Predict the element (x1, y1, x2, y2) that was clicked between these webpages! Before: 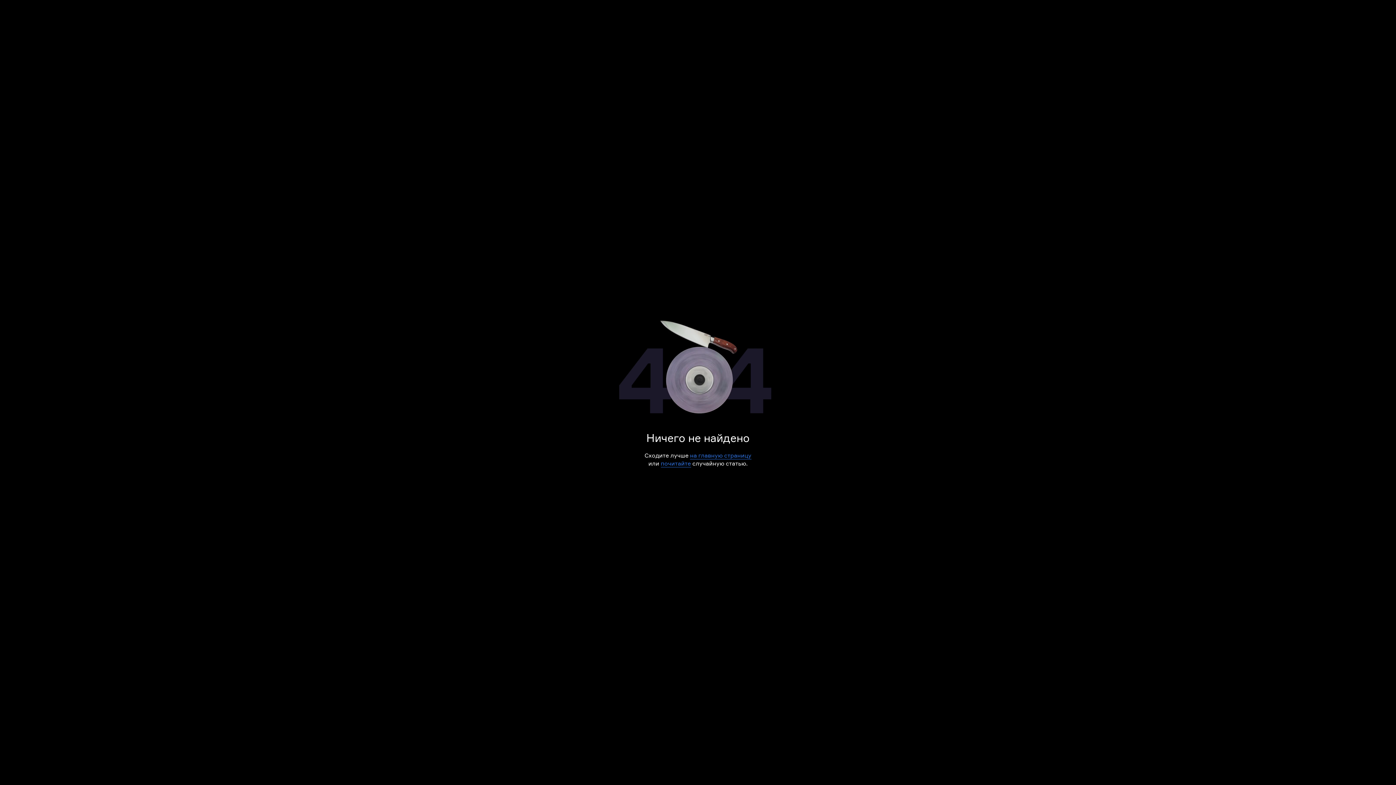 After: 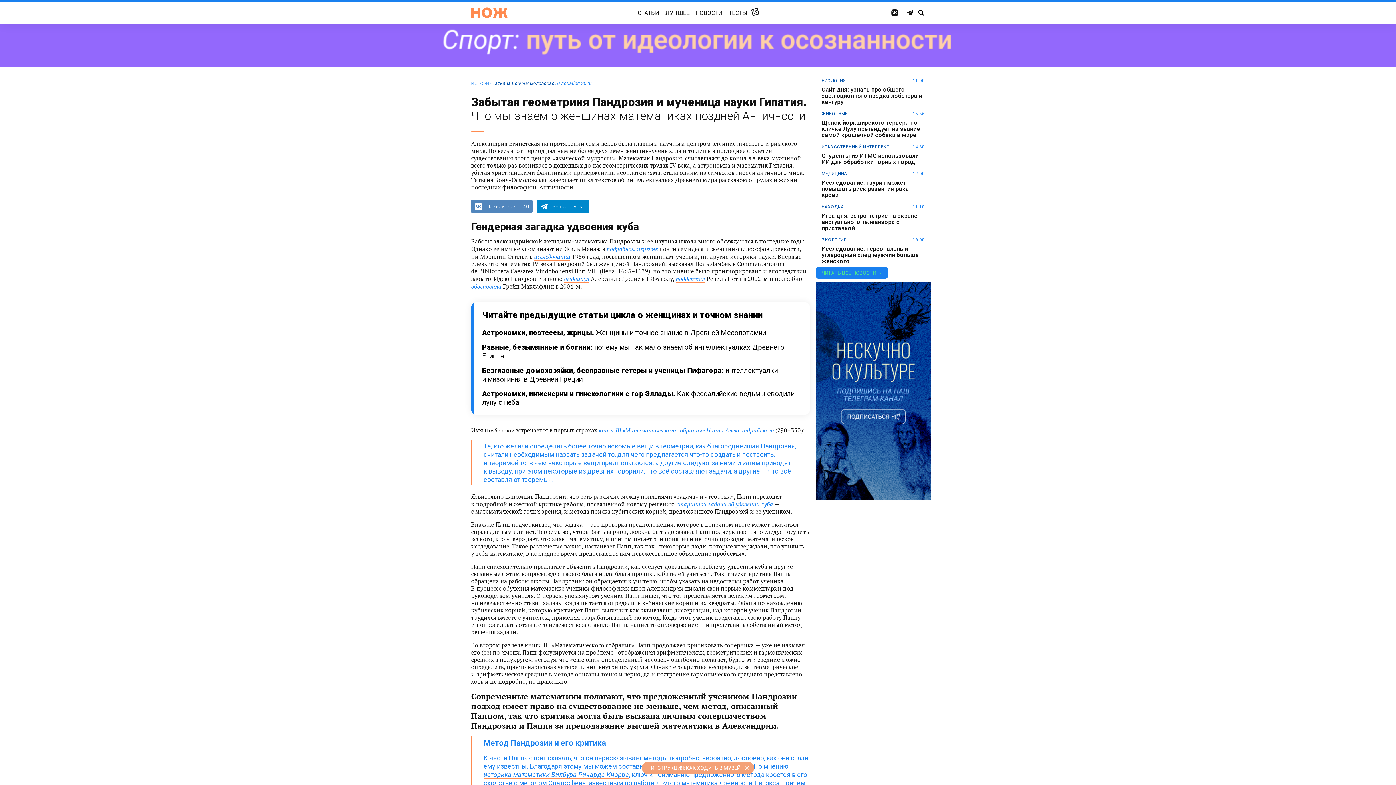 Action: bbox: (660, 460, 691, 467) label: почитайте